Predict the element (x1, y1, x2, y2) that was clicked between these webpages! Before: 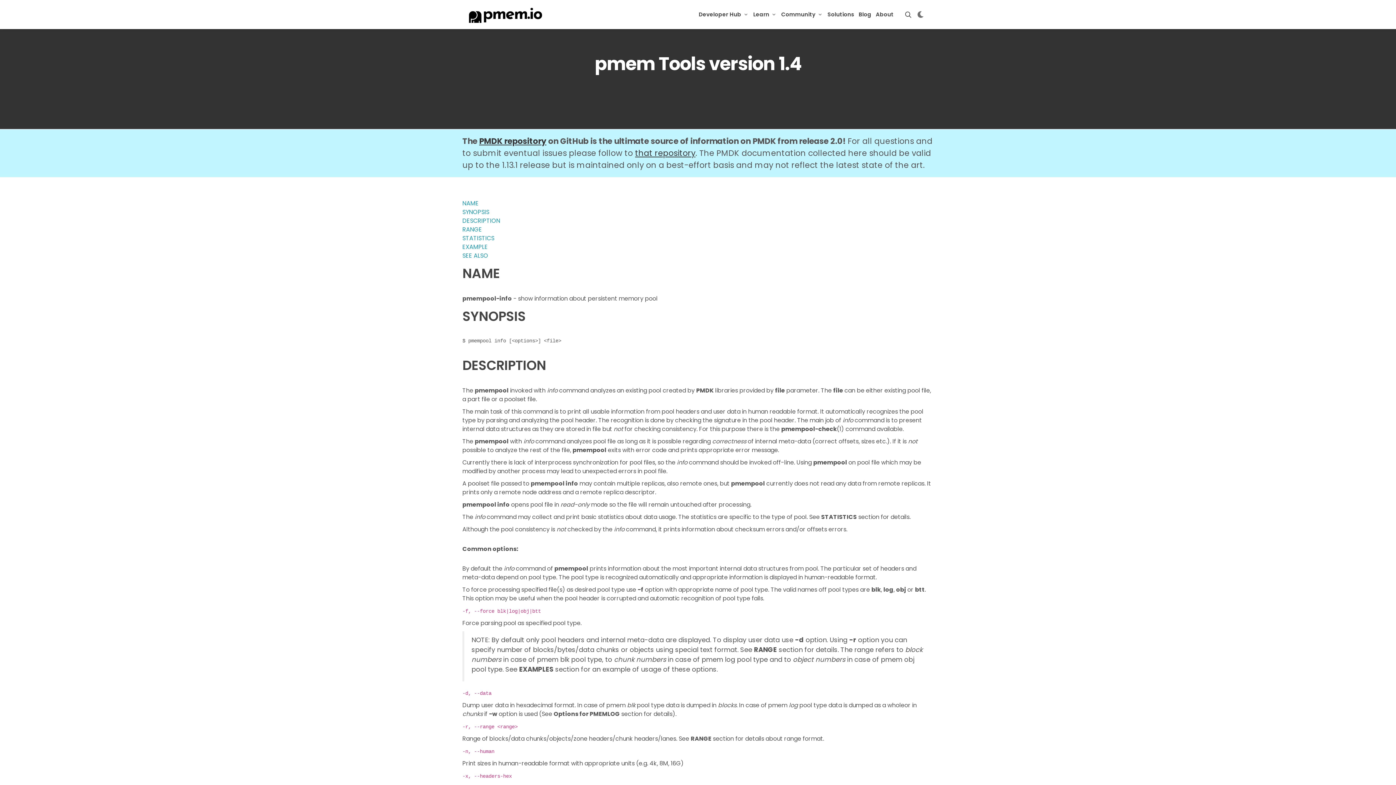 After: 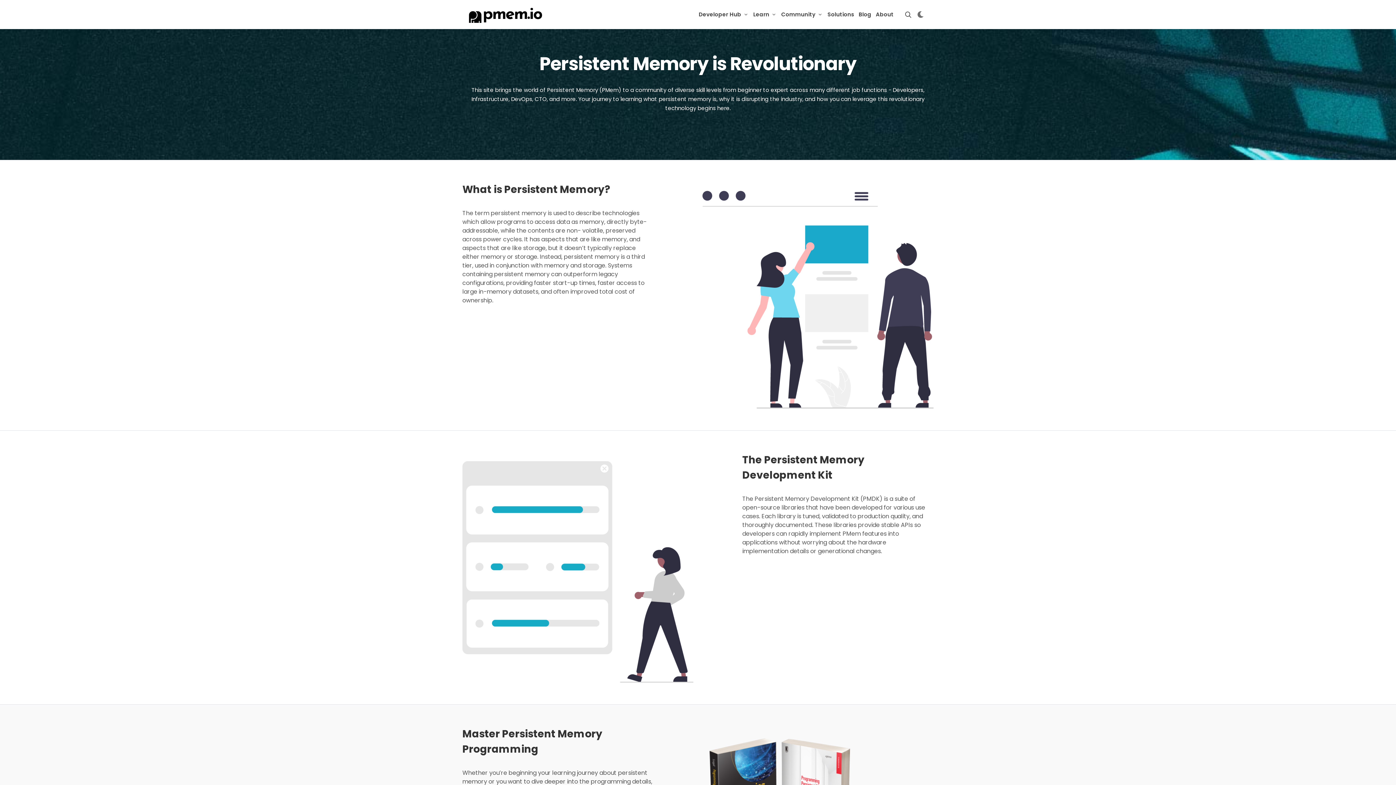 Action: bbox: (753, 10, 769, 18) label: Learn